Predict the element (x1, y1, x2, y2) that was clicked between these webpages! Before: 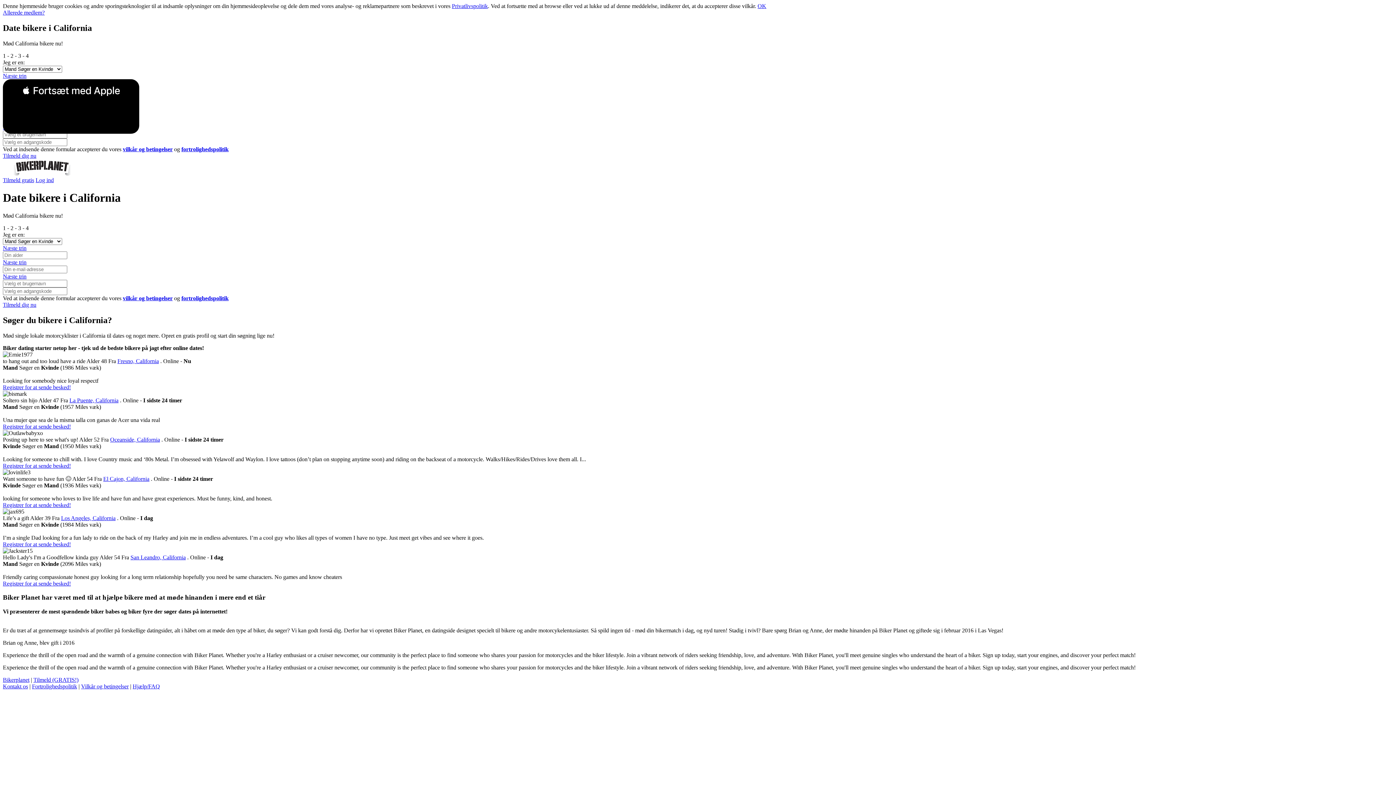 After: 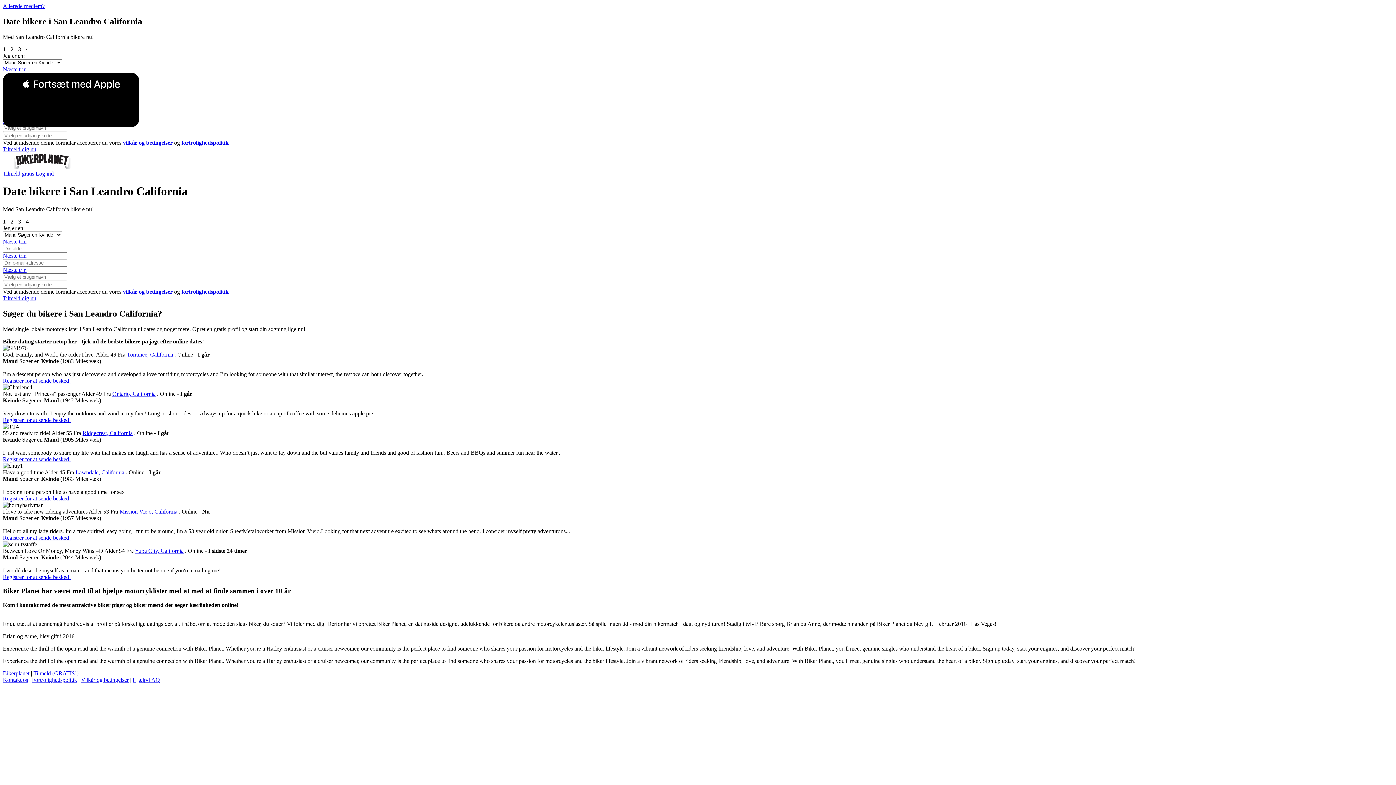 Action: label: San Leandro, California bbox: (130, 554, 185, 560)